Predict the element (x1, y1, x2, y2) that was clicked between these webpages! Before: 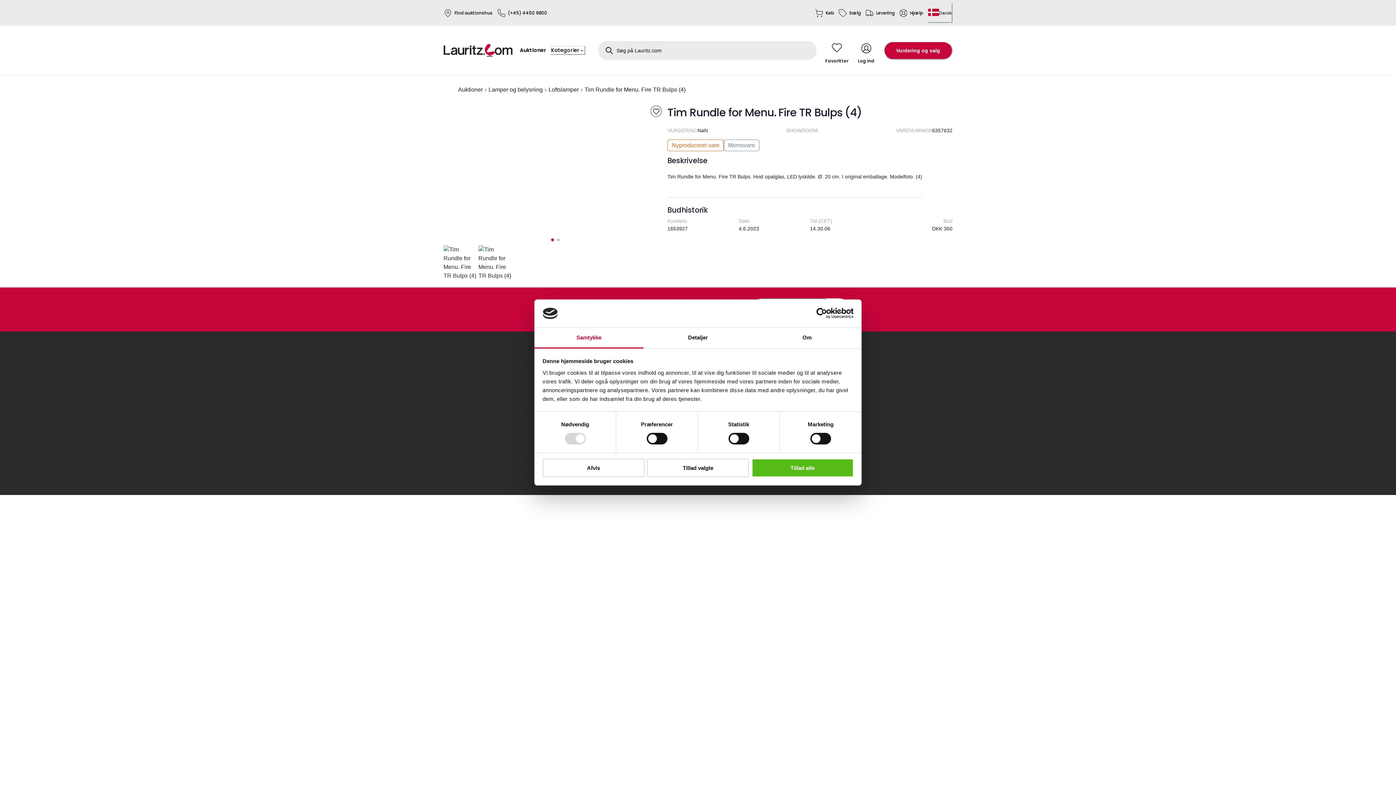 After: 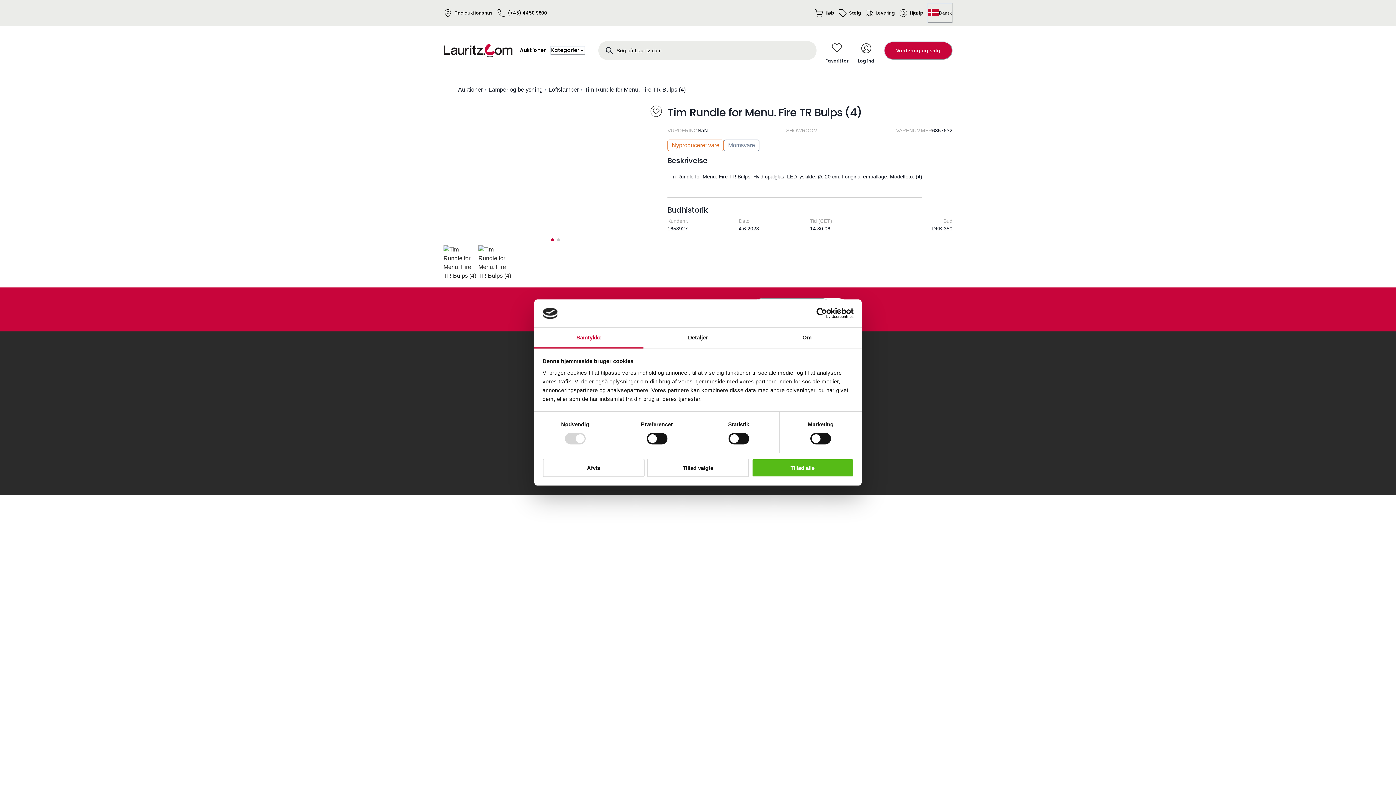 Action: label: Tim Rundle for Menu. Fire TR Bulps (4) bbox: (584, 85, 685, 94)